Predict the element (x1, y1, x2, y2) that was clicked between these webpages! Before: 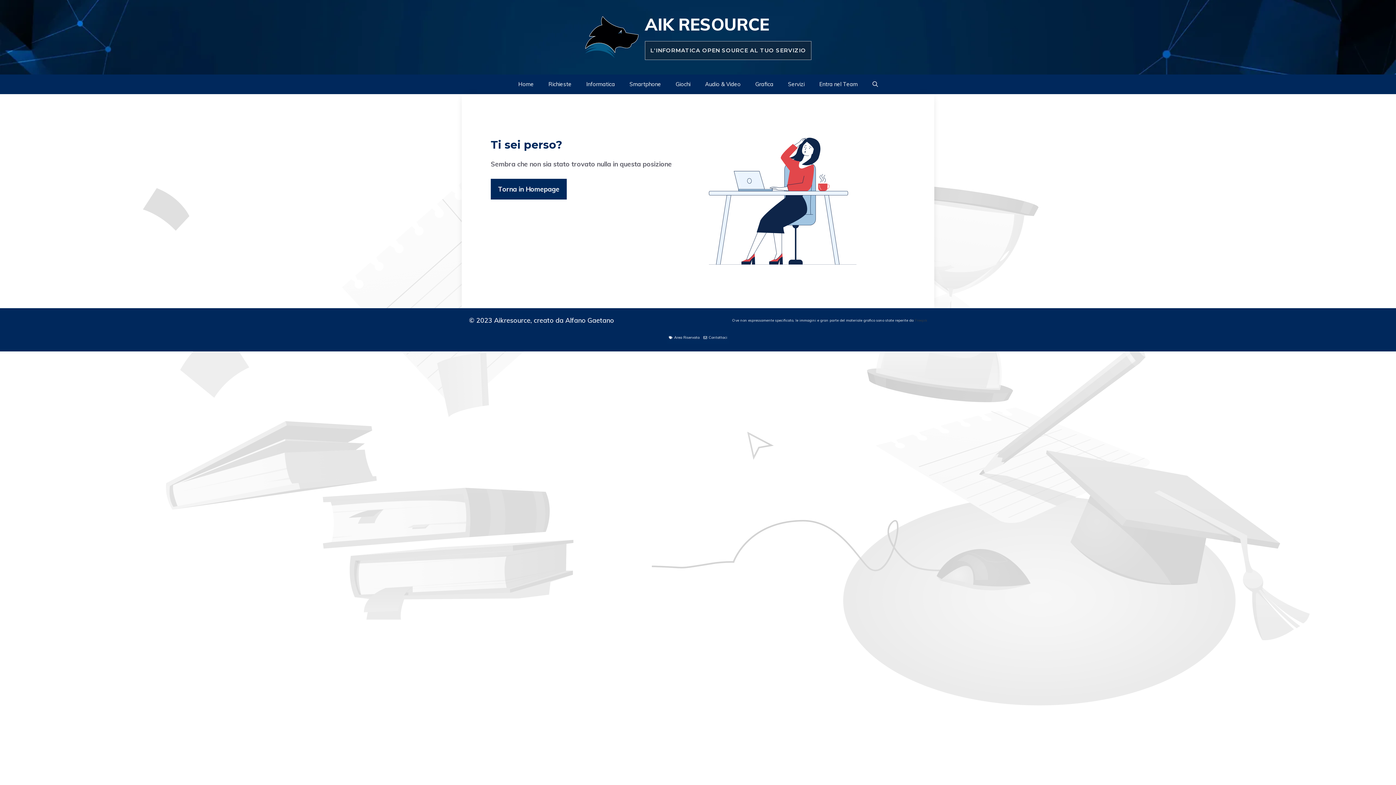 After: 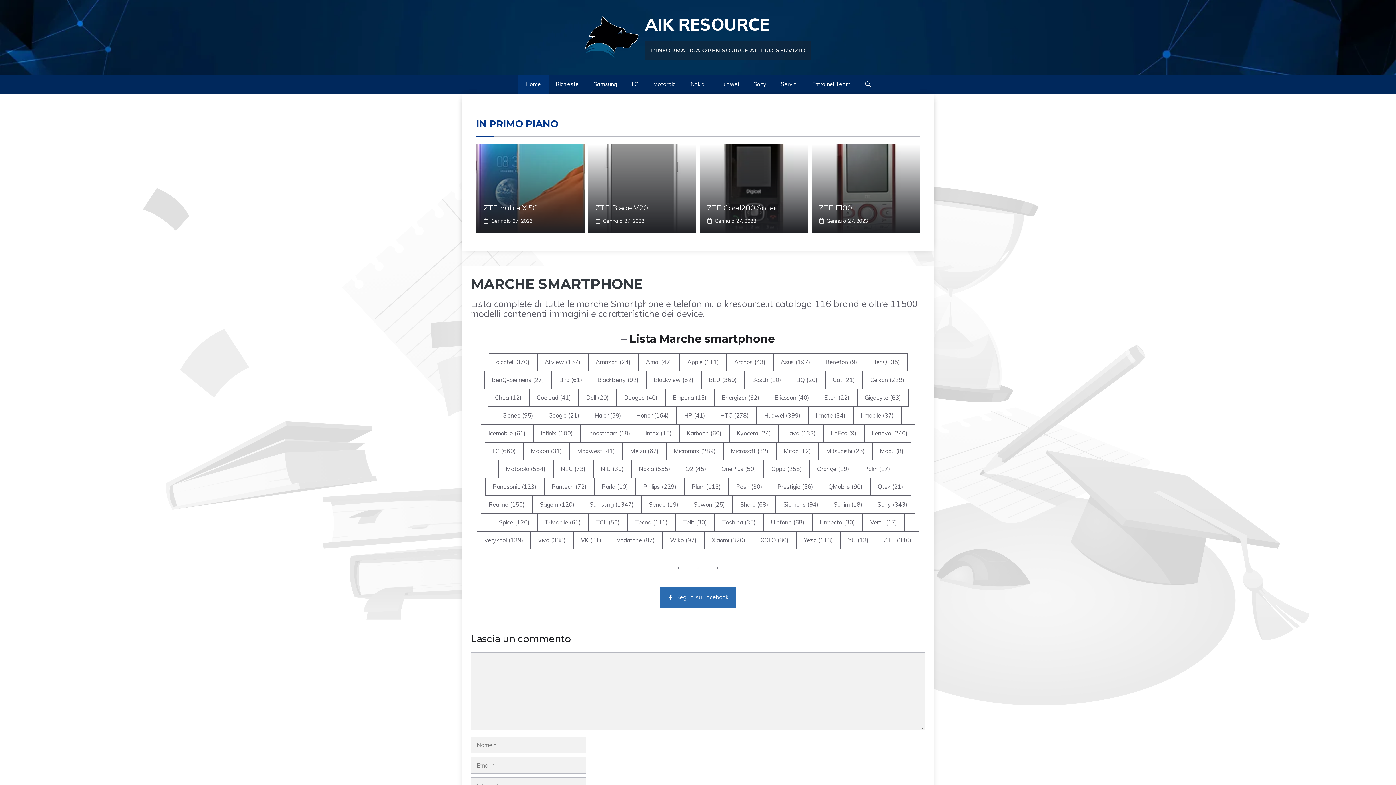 Action: label: Smartphone bbox: (622, 74, 668, 94)